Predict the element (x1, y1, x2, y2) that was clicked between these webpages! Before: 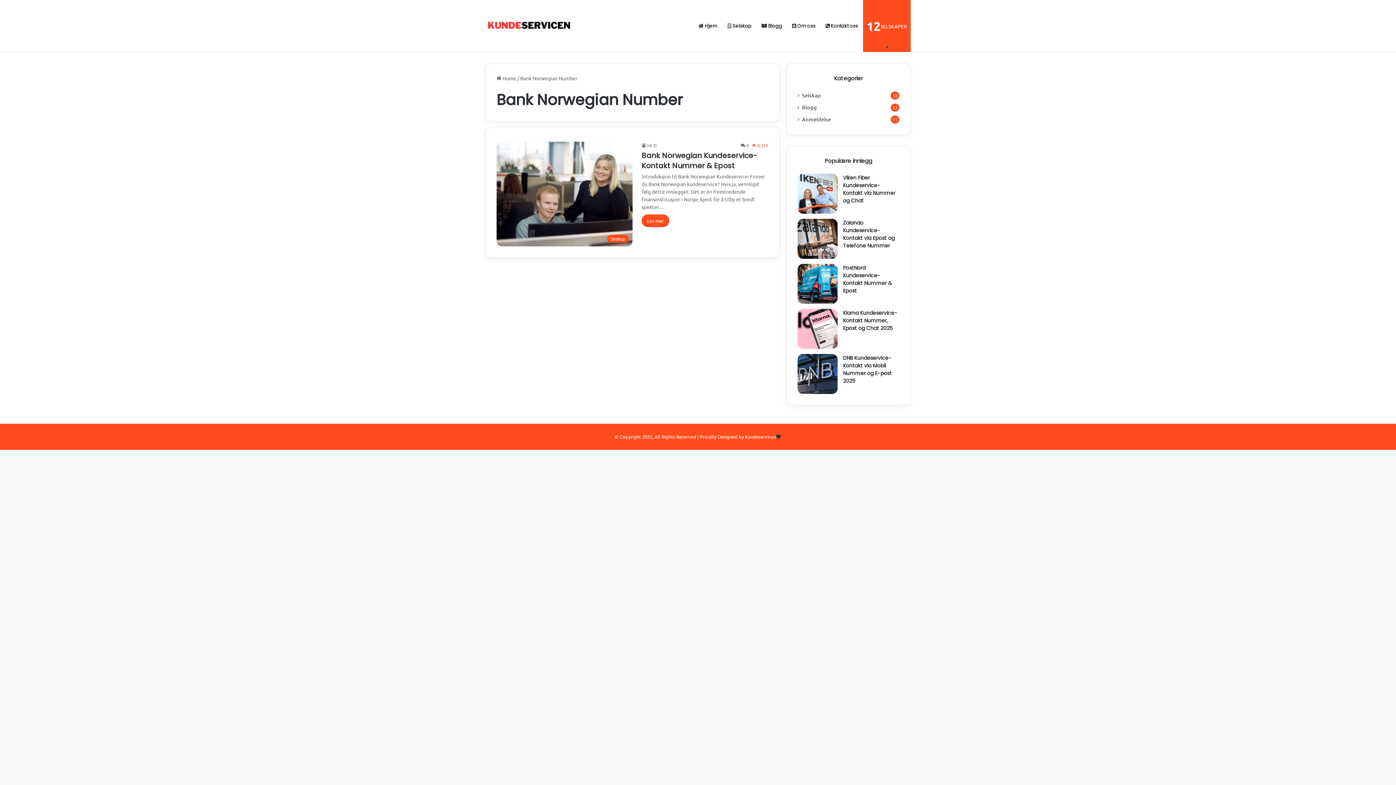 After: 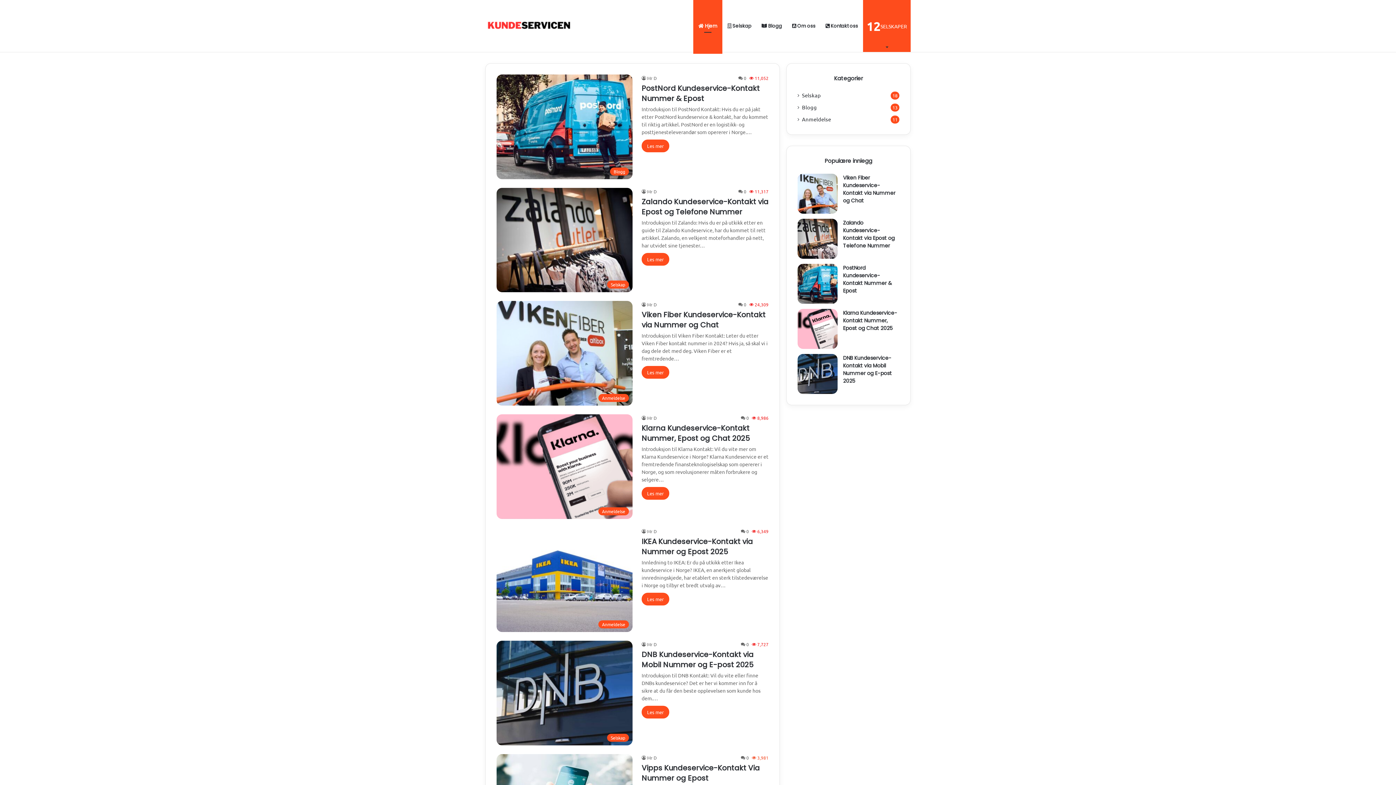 Action: bbox: (485, 7, 573, 44)